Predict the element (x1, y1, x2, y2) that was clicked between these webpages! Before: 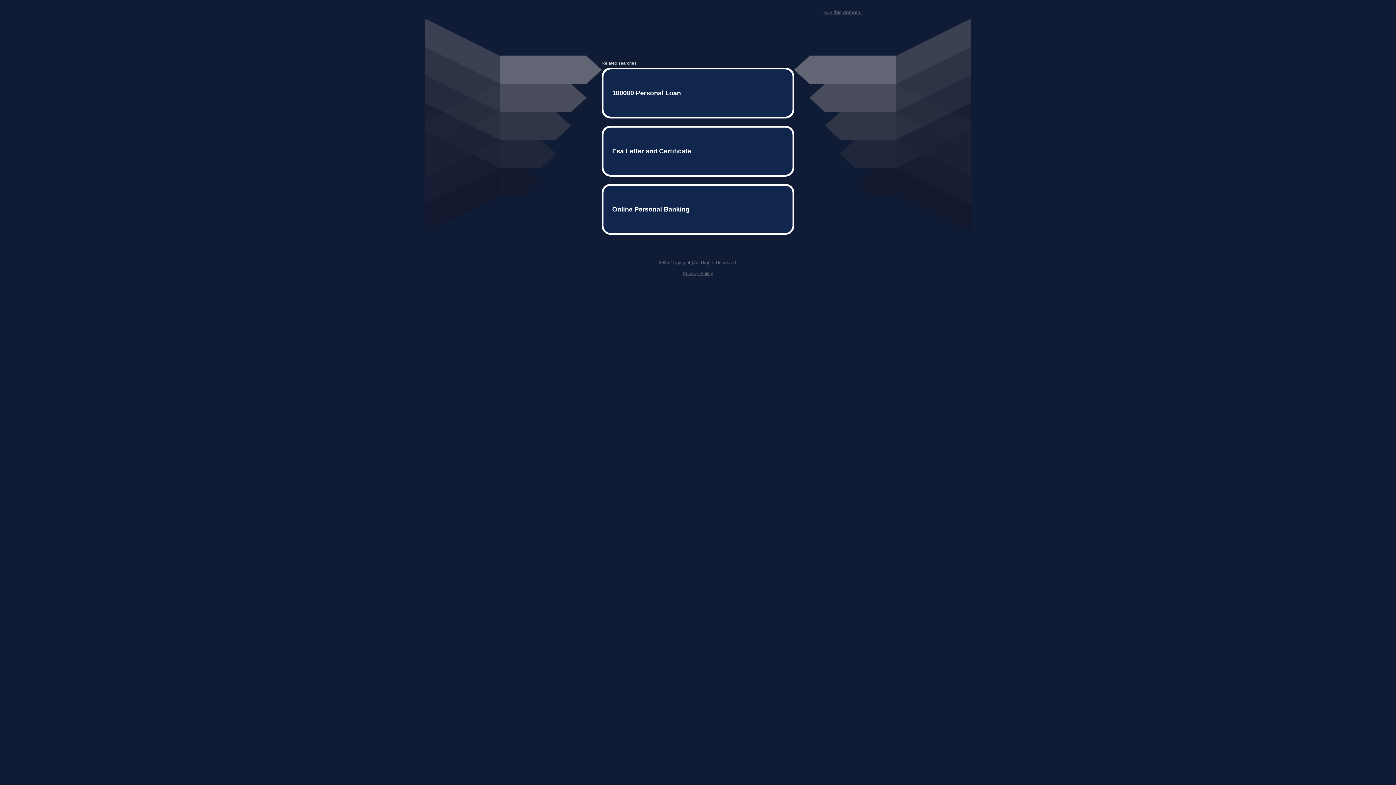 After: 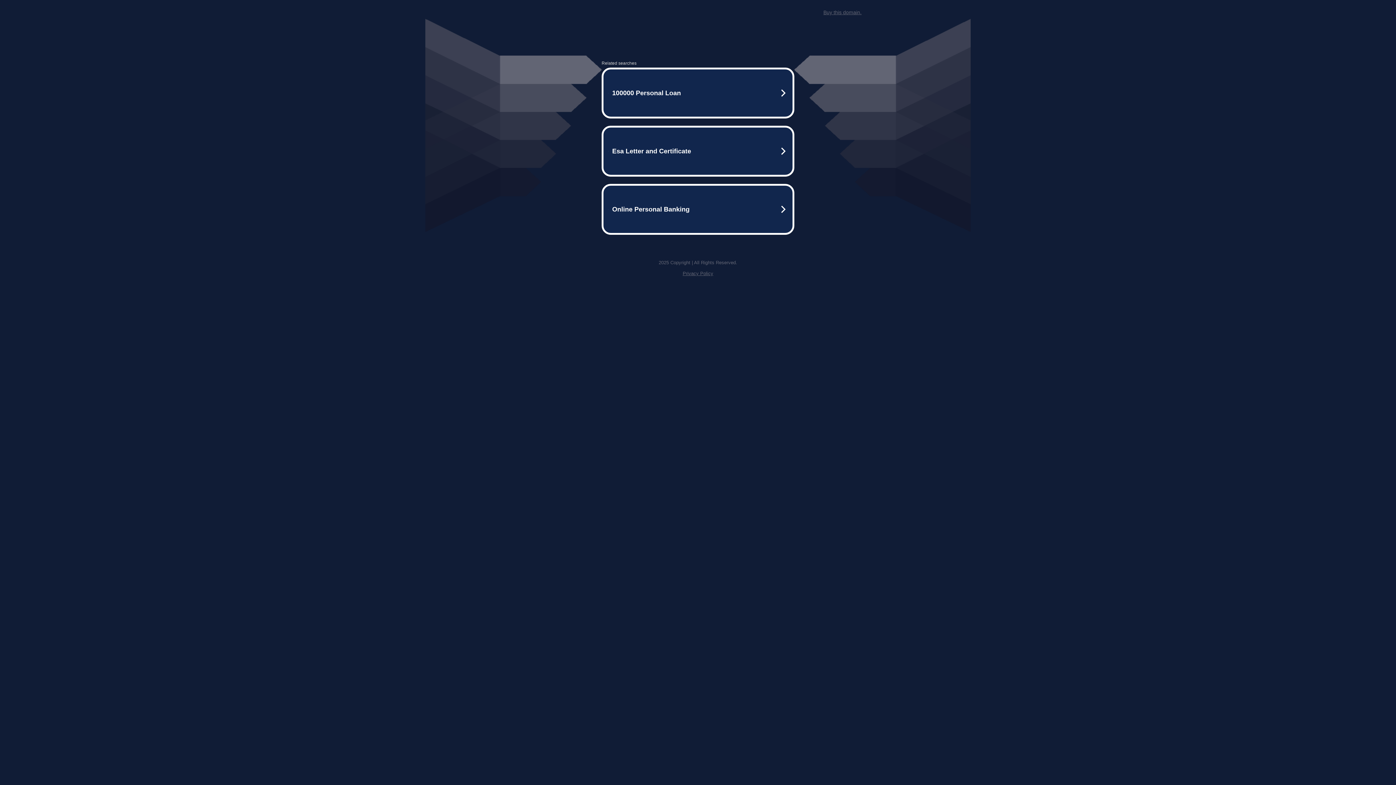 Action: bbox: (682, 259, 713, 264) label: Privacy Policy